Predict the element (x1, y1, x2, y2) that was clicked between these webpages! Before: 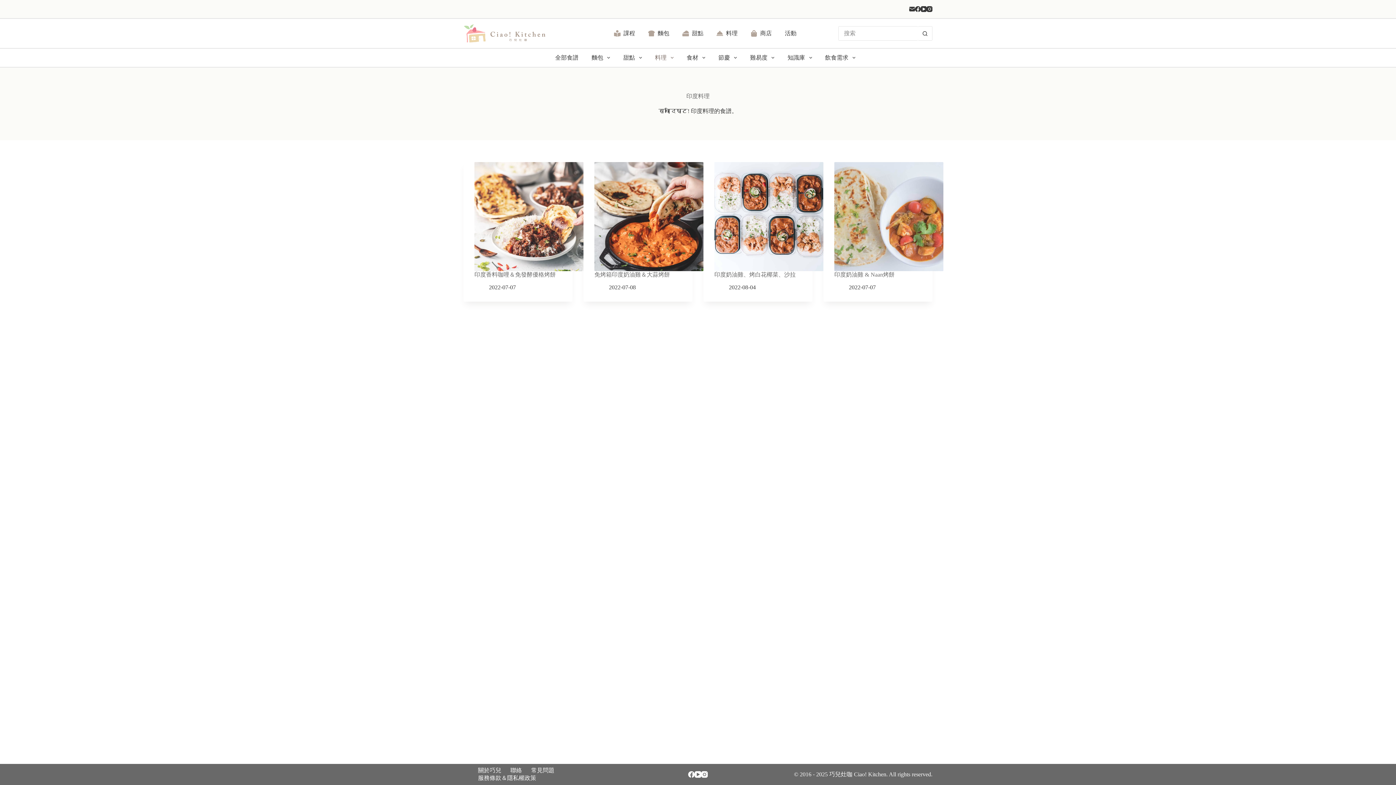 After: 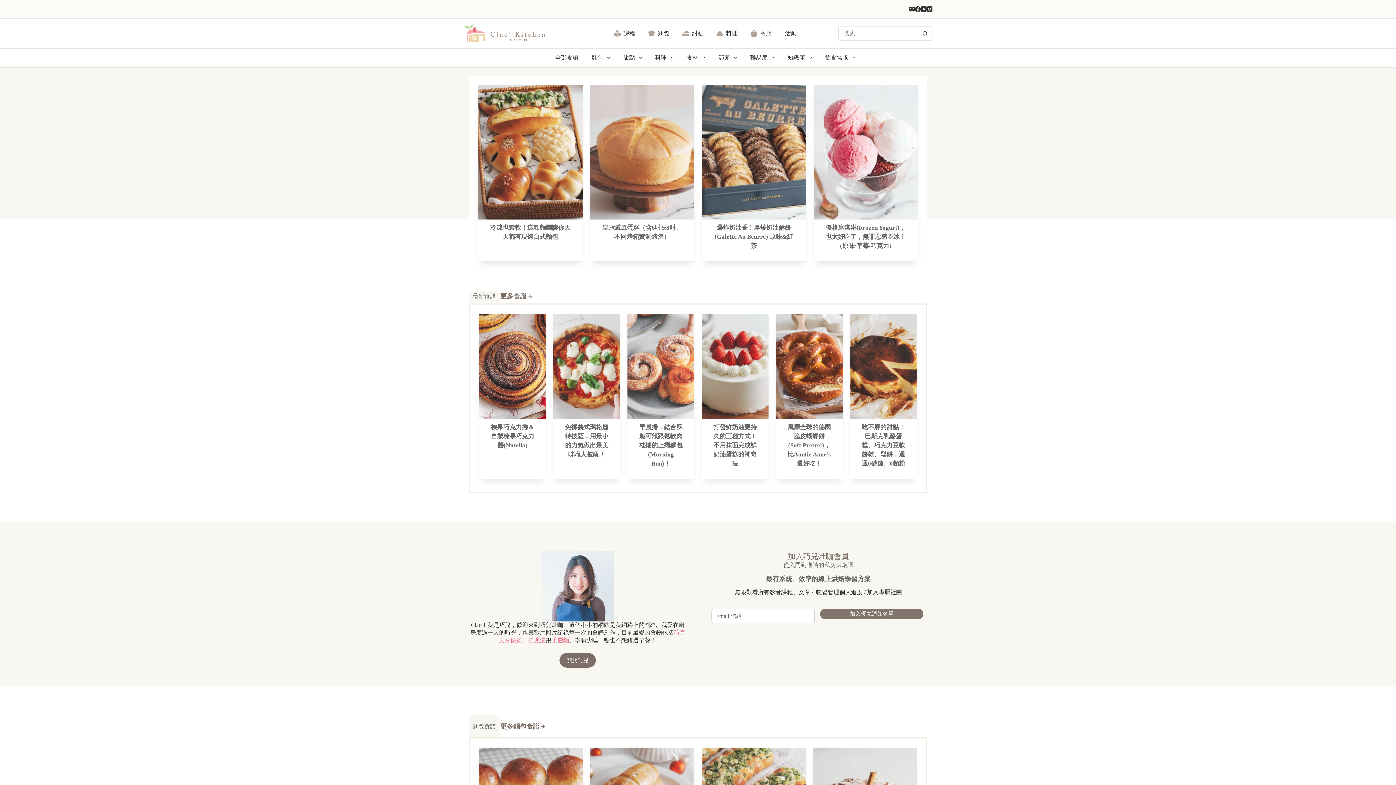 Action: bbox: (463, 24, 545, 42)